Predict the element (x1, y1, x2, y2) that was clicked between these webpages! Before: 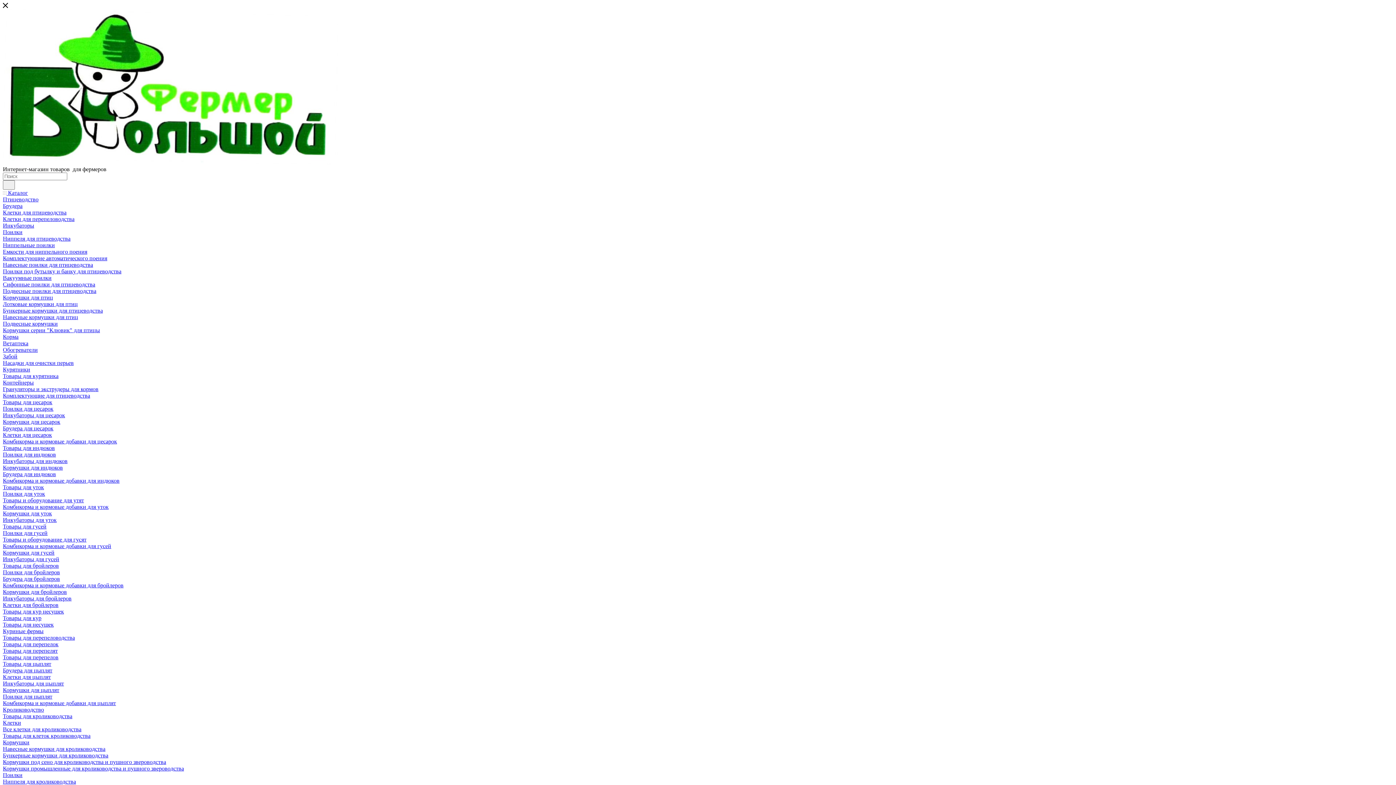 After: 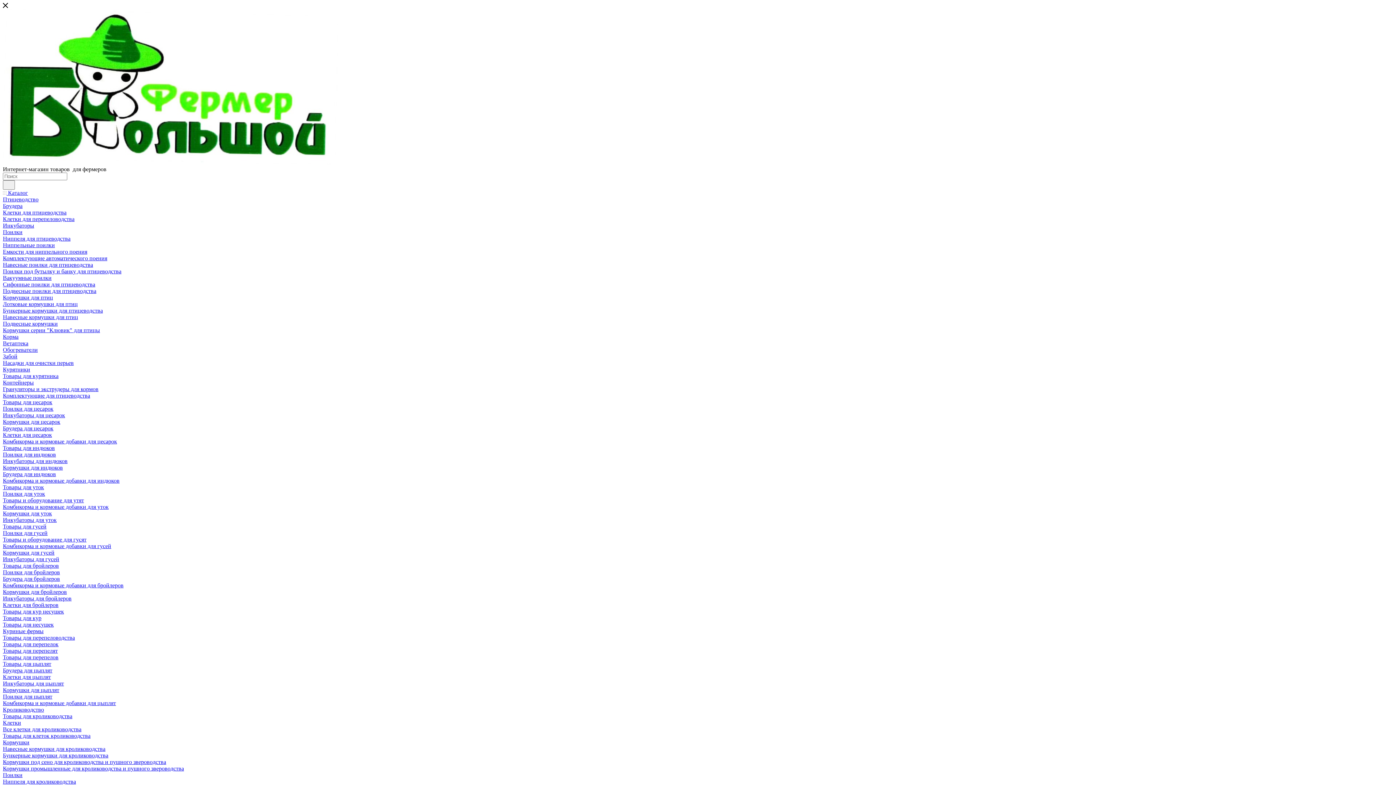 Action: bbox: (2, 346, 37, 353) label: Обогреватели